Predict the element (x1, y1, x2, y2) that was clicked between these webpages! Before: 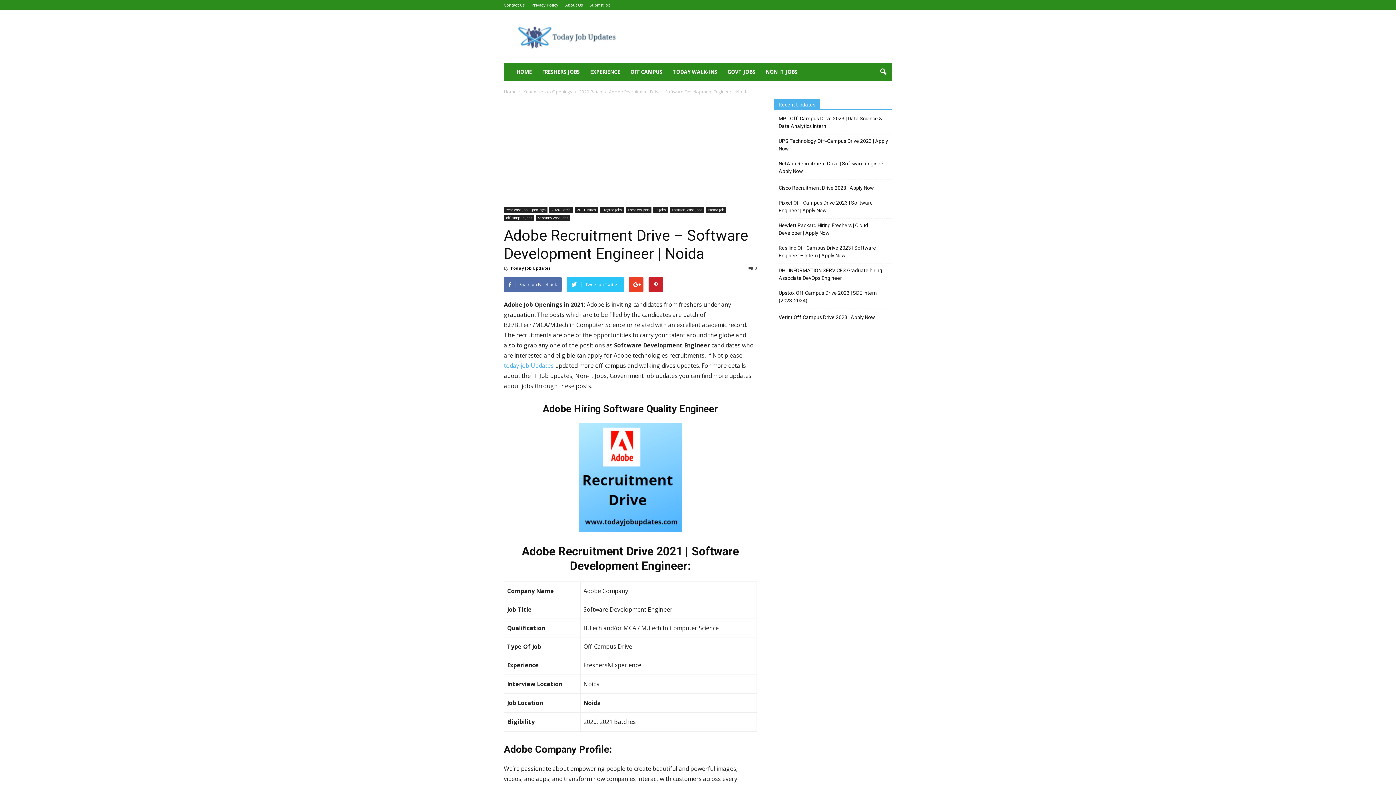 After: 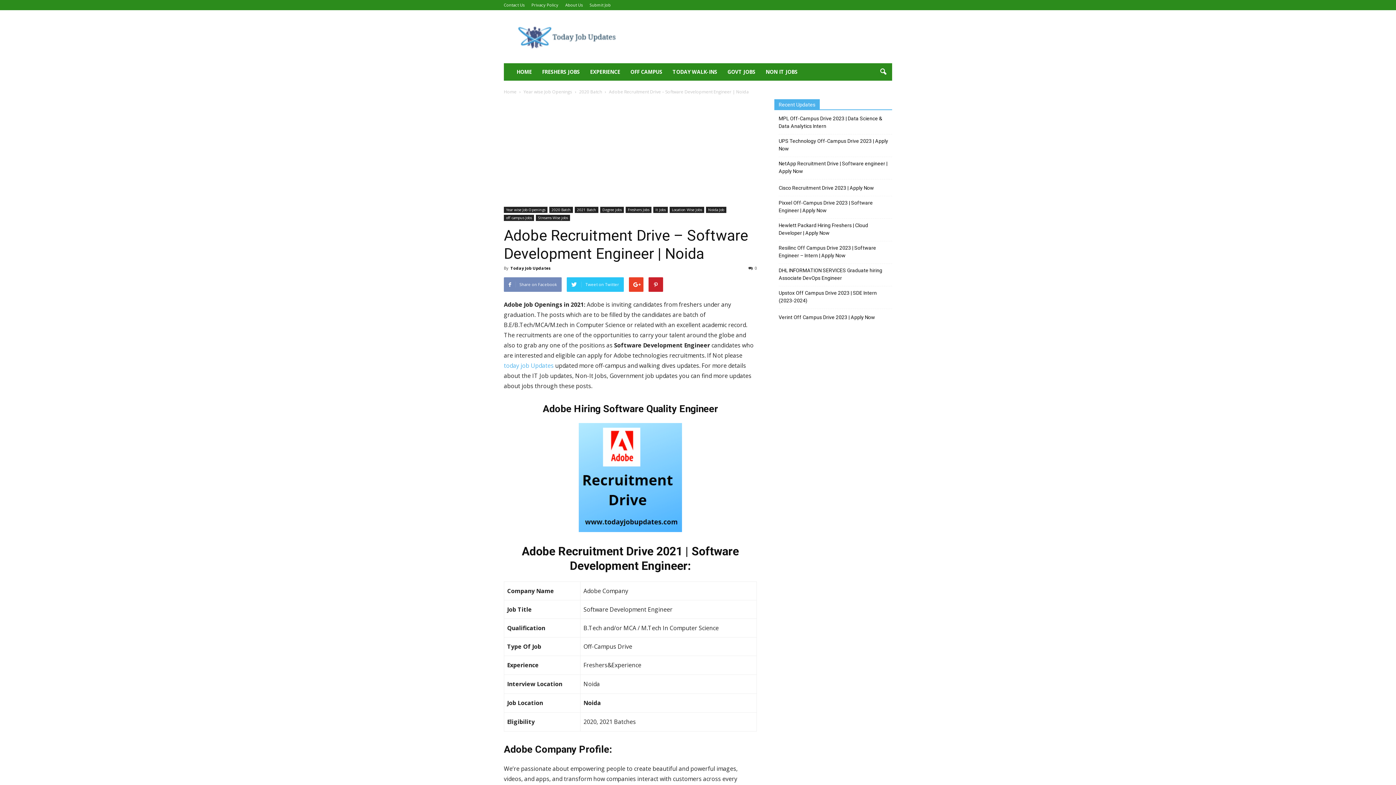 Action: bbox: (504, 277, 561, 292) label: Share on Facebook